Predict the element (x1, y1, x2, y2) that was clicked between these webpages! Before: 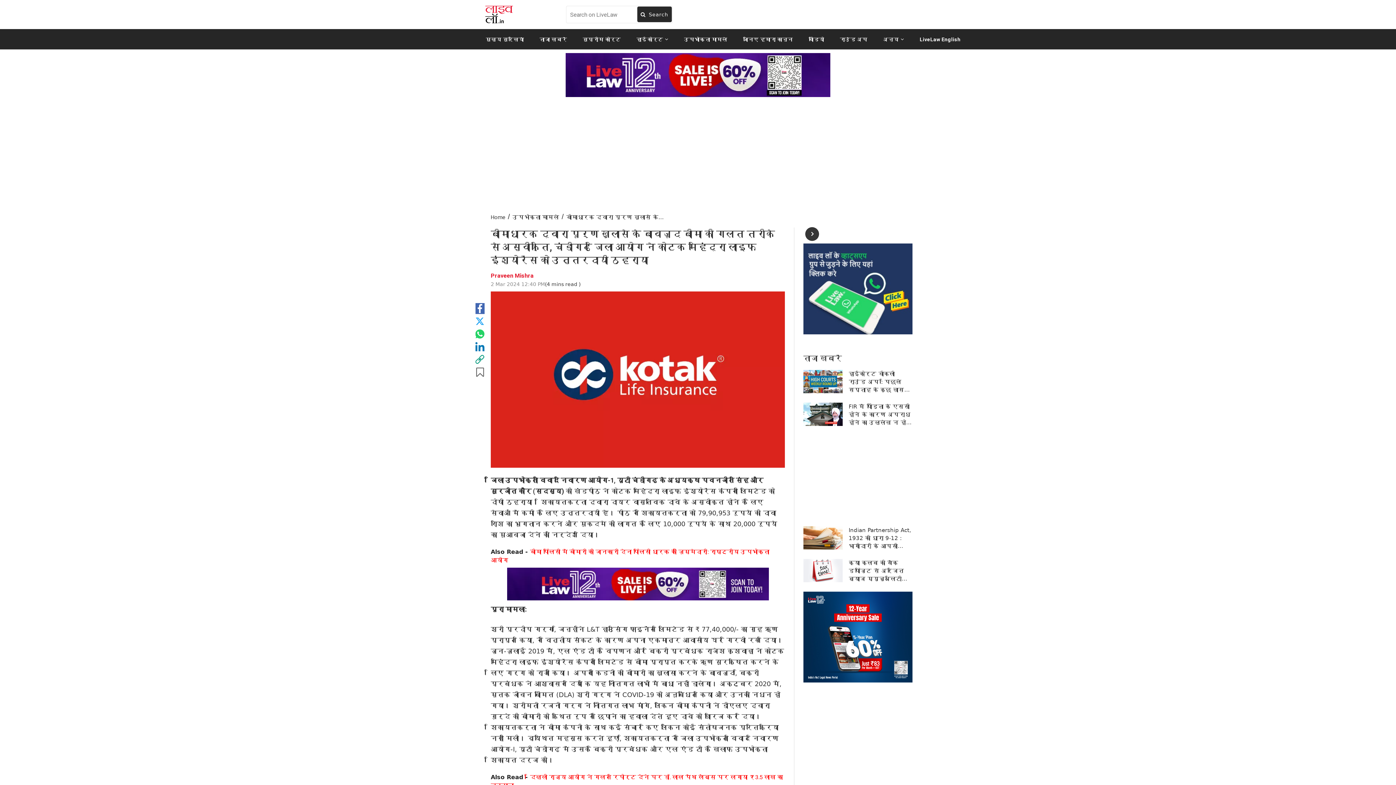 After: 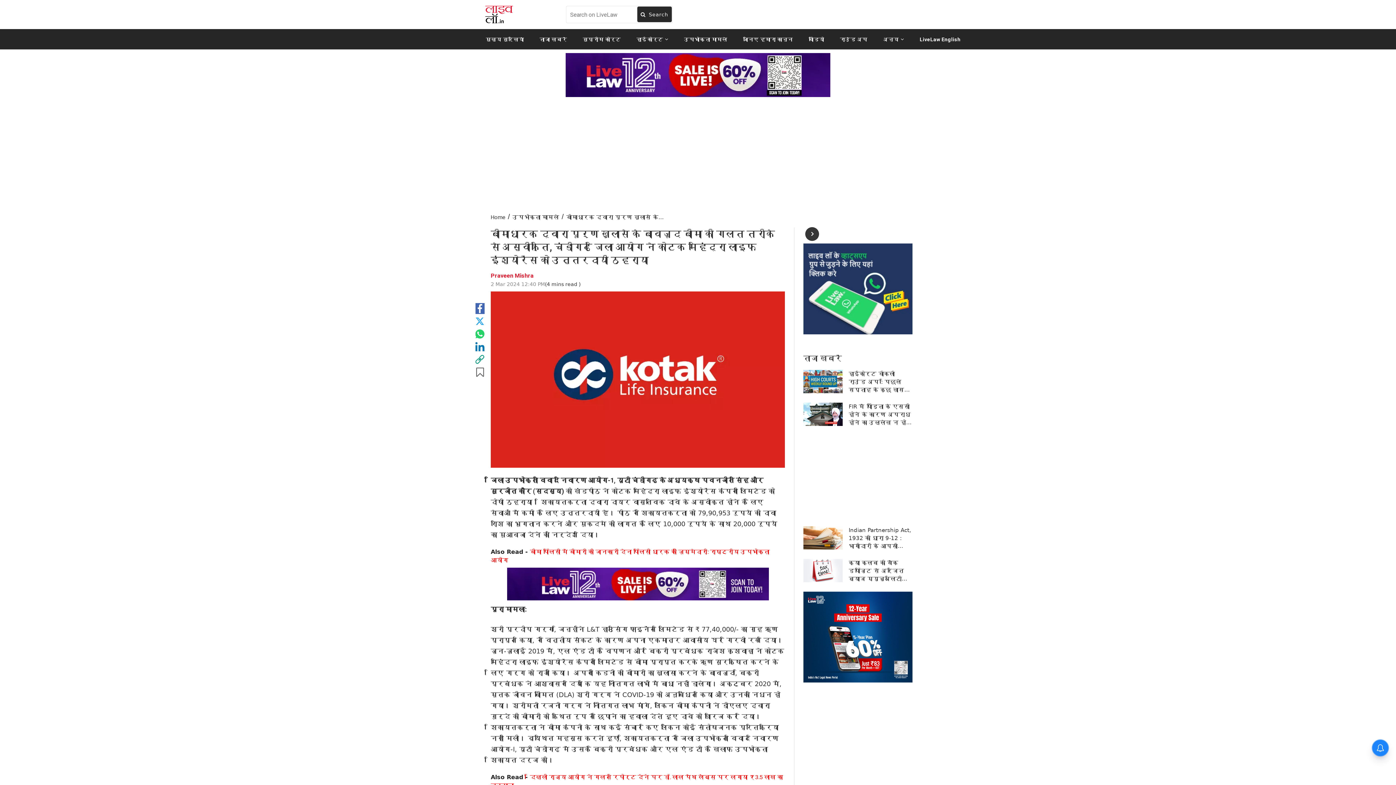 Action: bbox: (803, 633, 912, 640)